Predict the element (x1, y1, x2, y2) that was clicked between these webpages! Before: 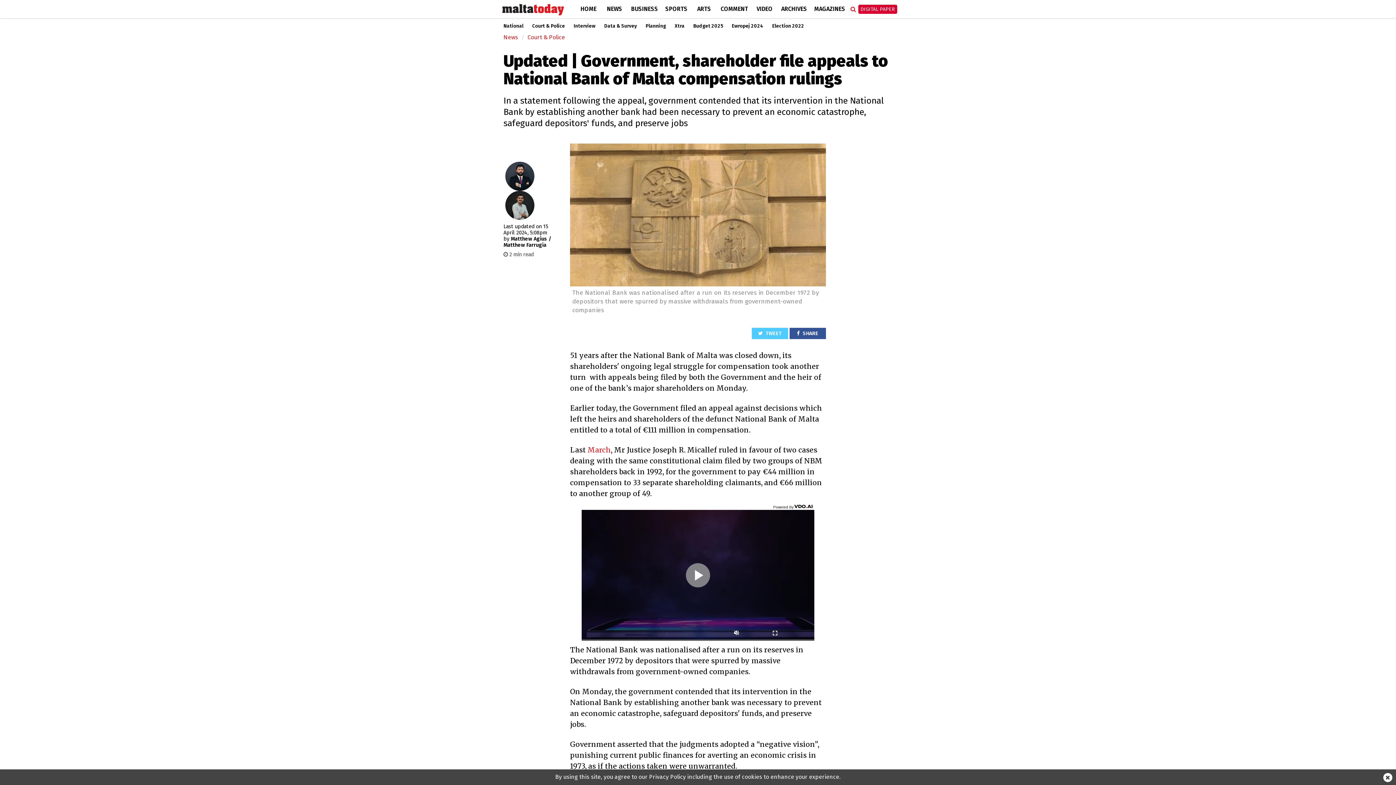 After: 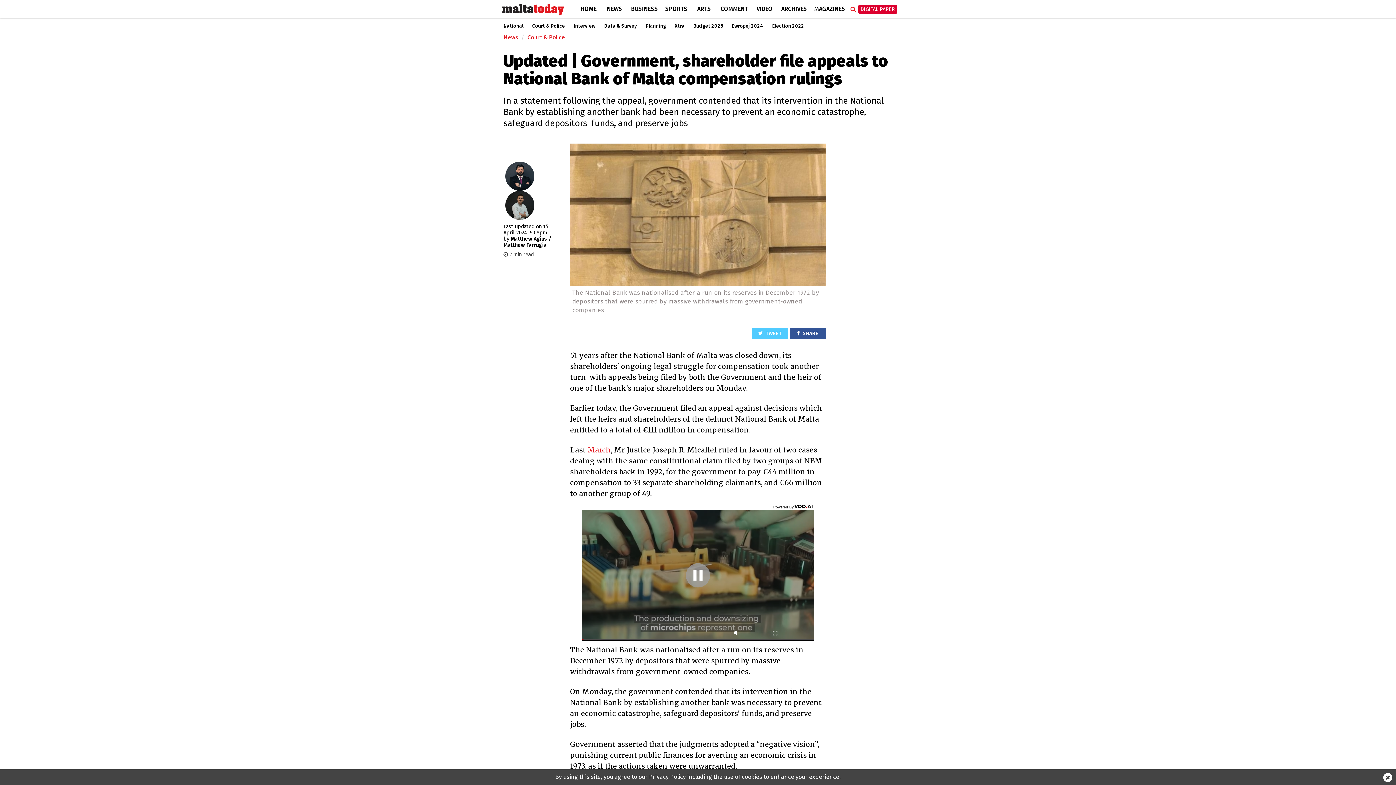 Action: bbox: (686, 563, 710, 587)